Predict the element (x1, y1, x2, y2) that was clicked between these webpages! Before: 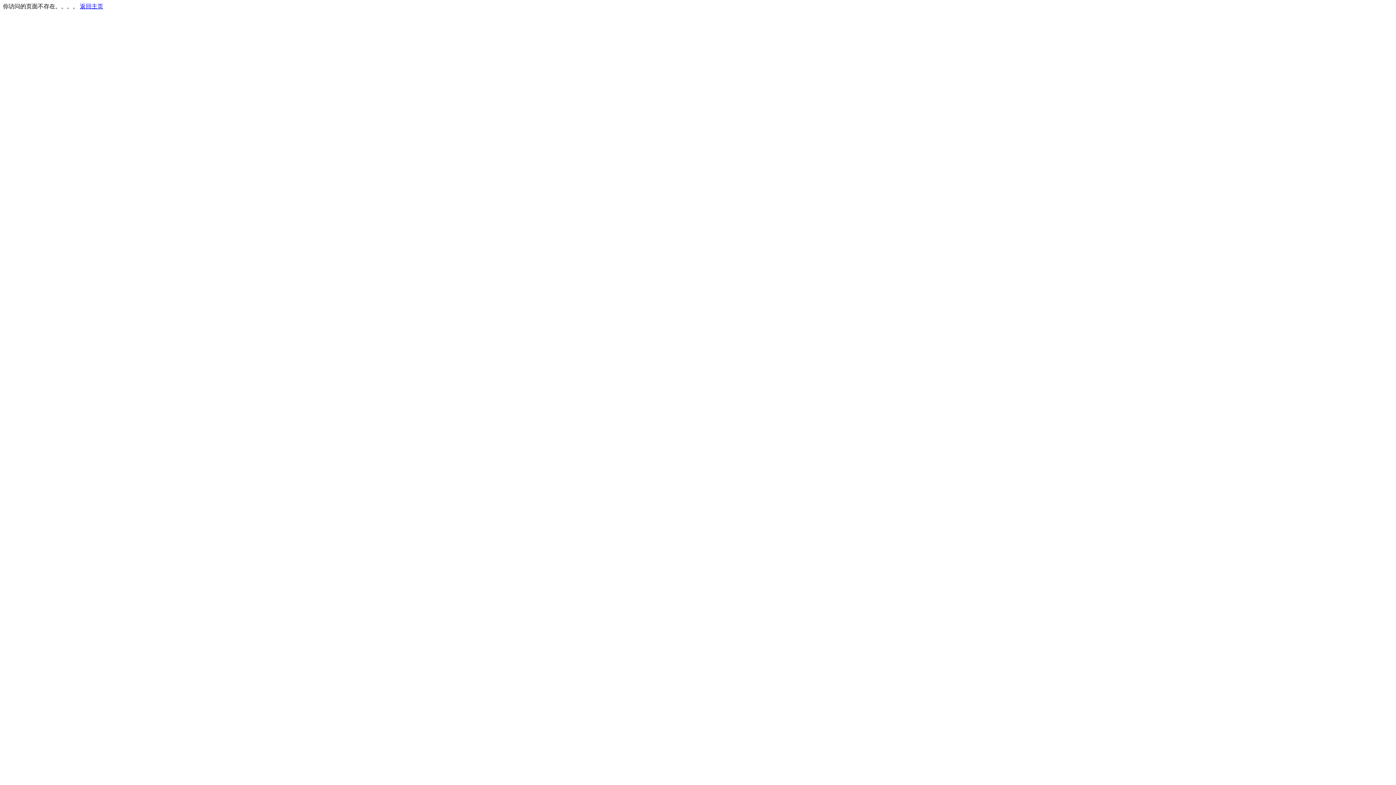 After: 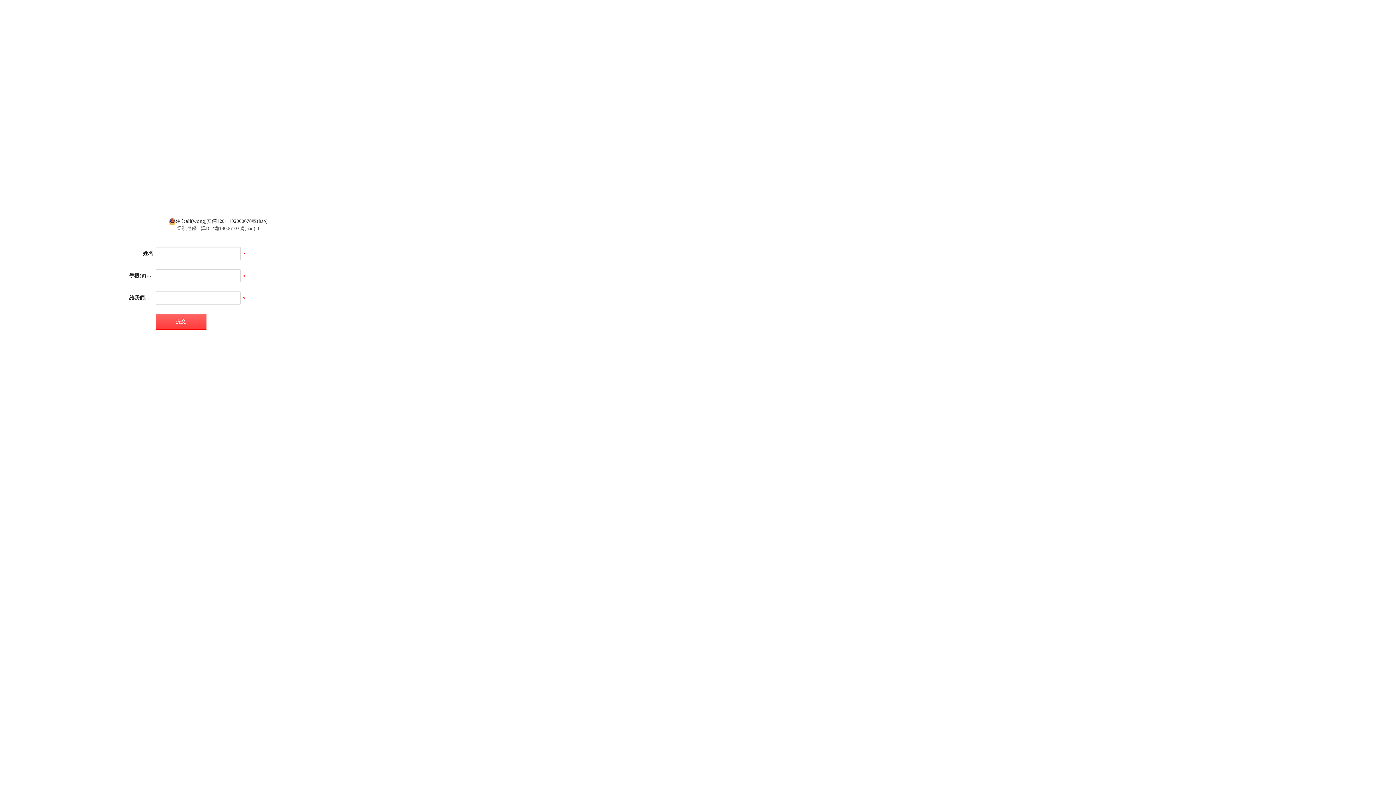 Action: bbox: (80, 3, 103, 9) label: 返回主页